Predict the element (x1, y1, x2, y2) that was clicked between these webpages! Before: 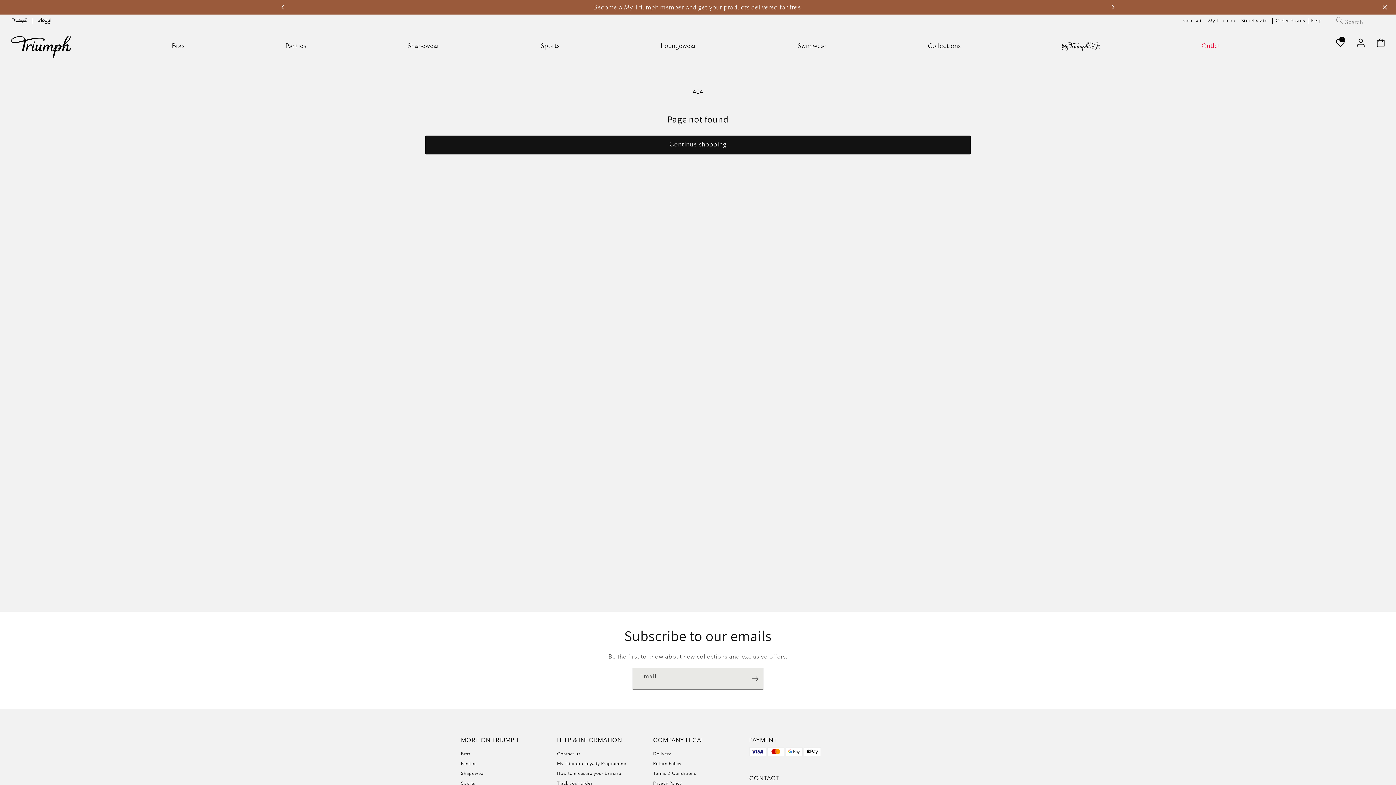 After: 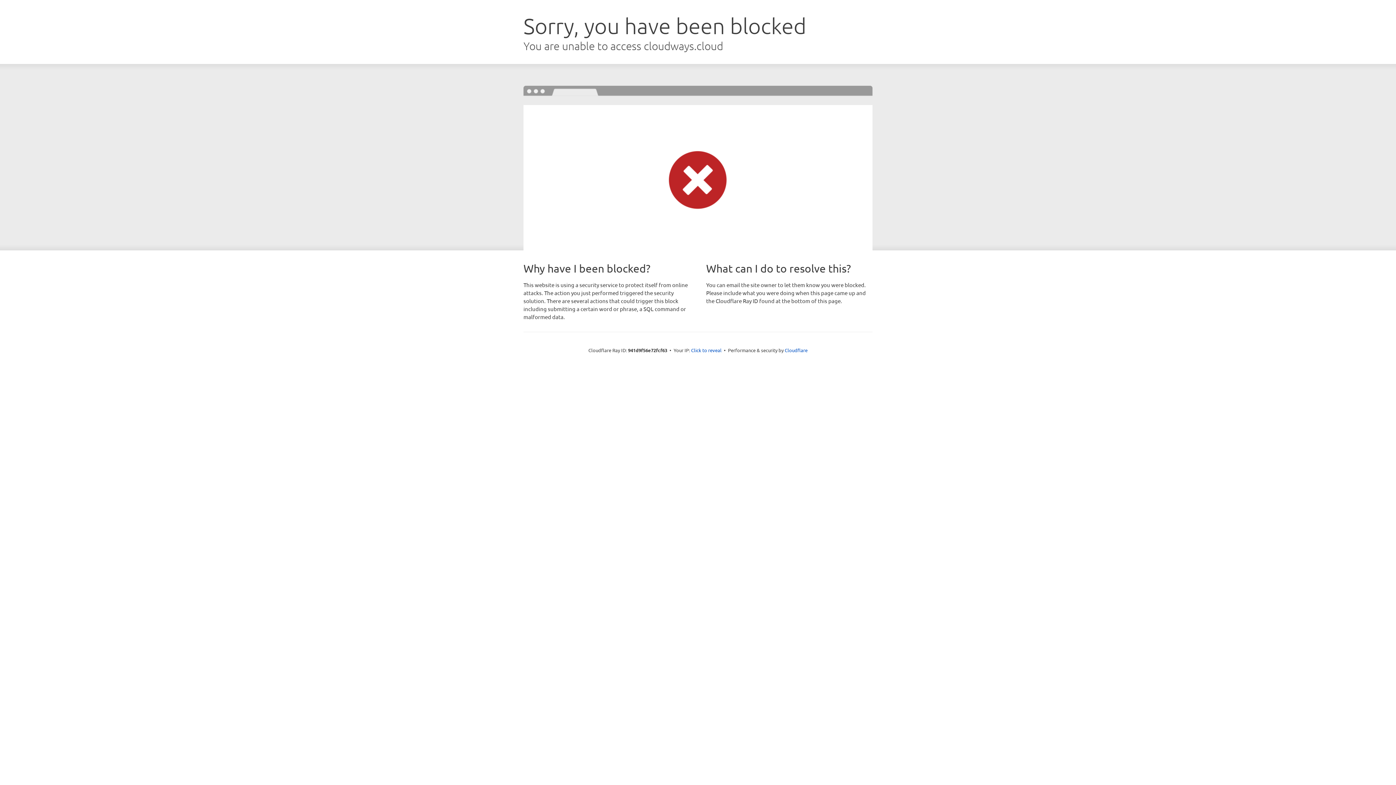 Action: bbox: (1336, 38, 1345, 47) label: 0